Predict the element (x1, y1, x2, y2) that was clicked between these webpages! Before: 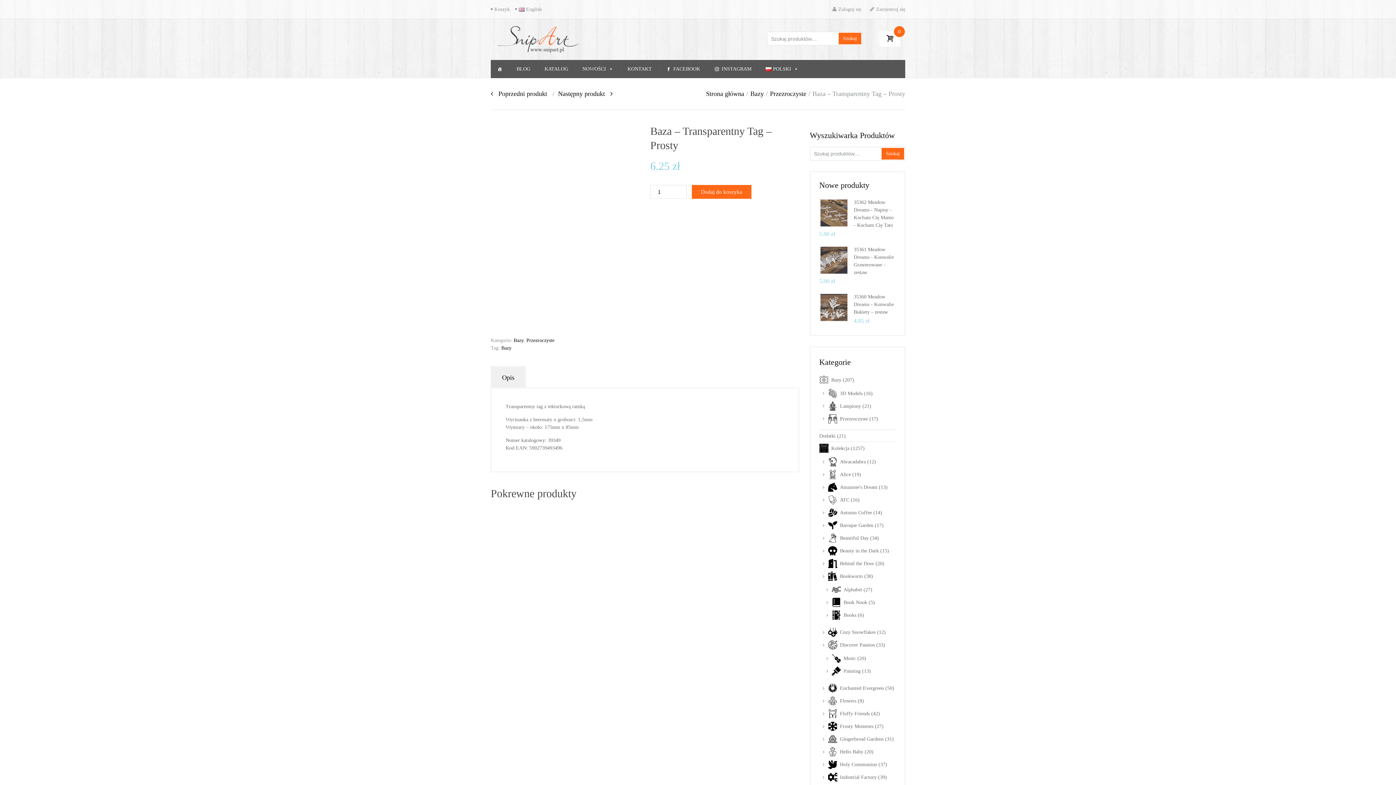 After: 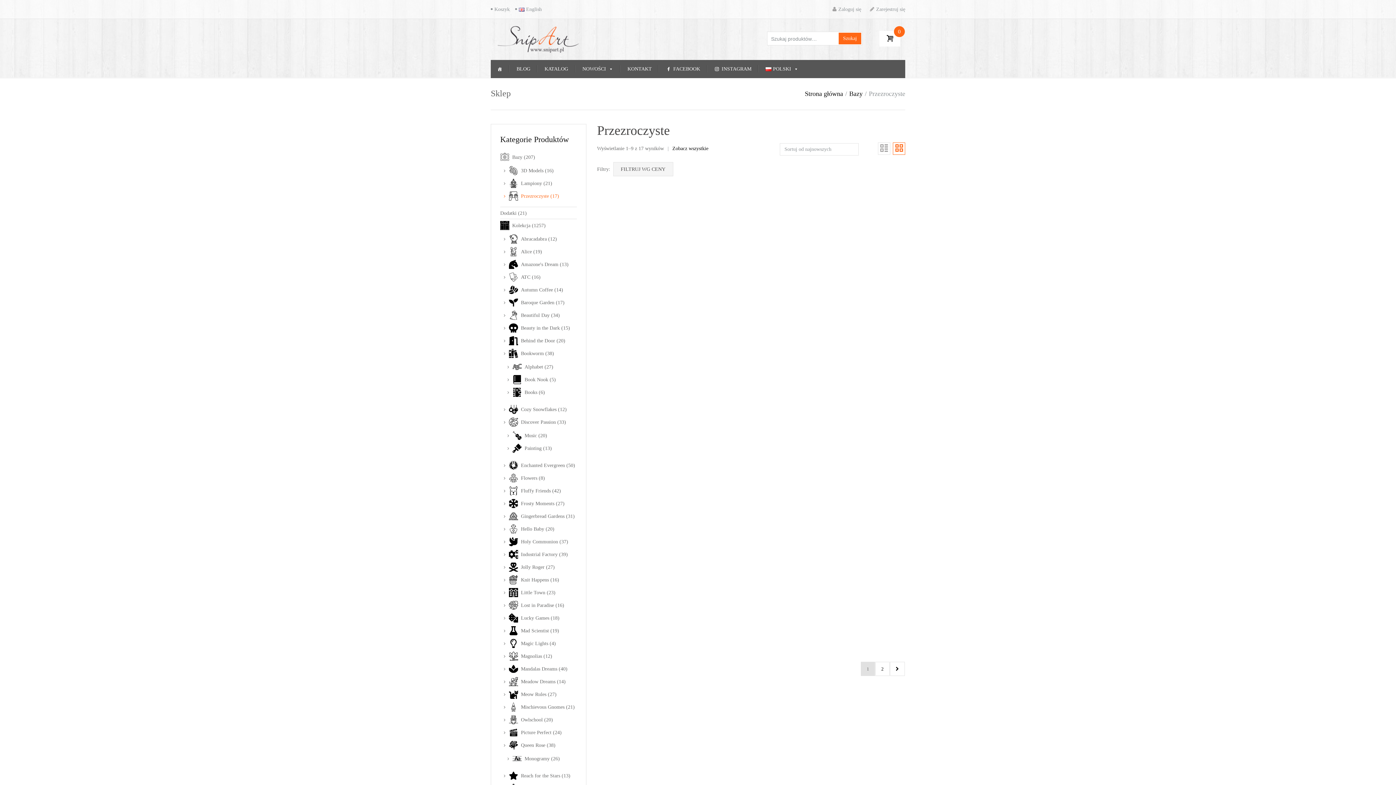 Action: label: Przezroczyste bbox: (840, 415, 868, 422)